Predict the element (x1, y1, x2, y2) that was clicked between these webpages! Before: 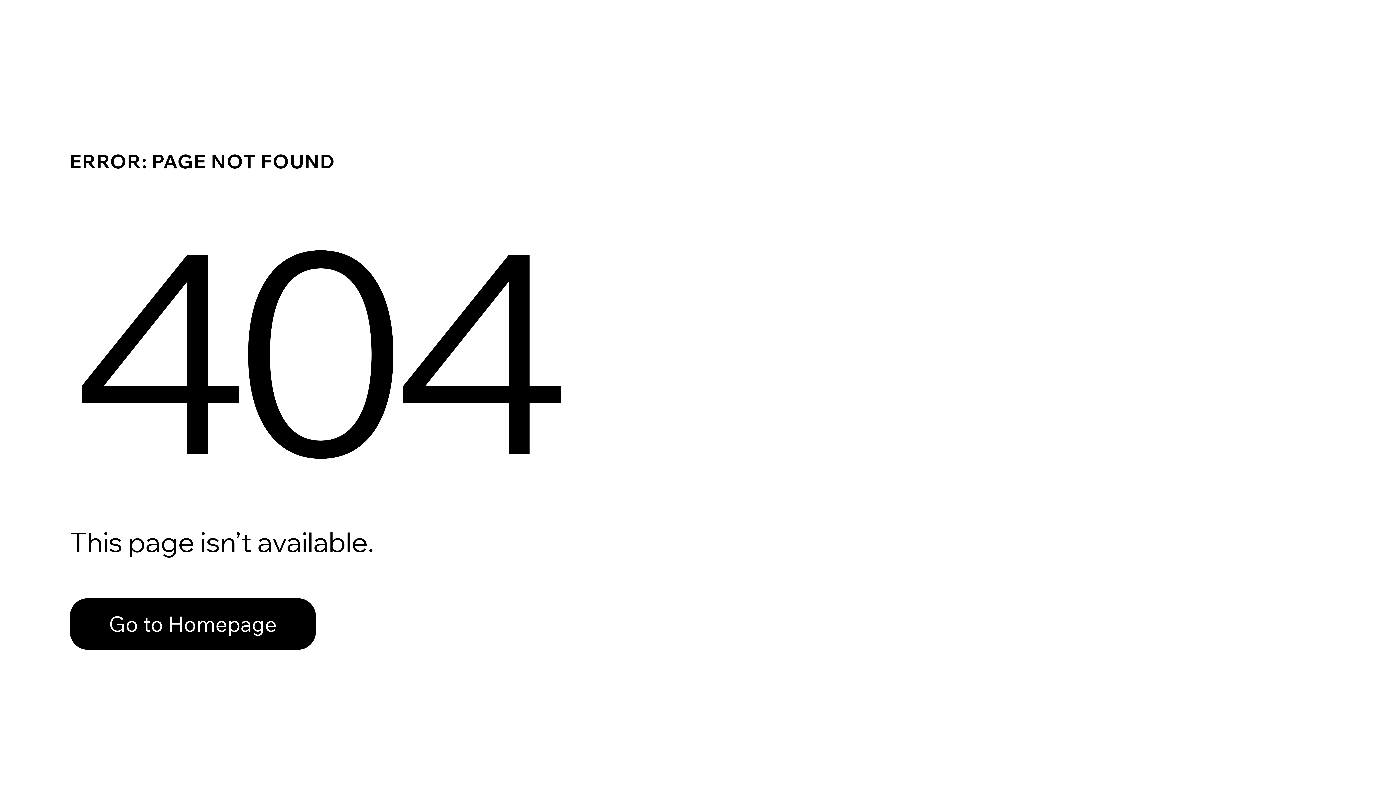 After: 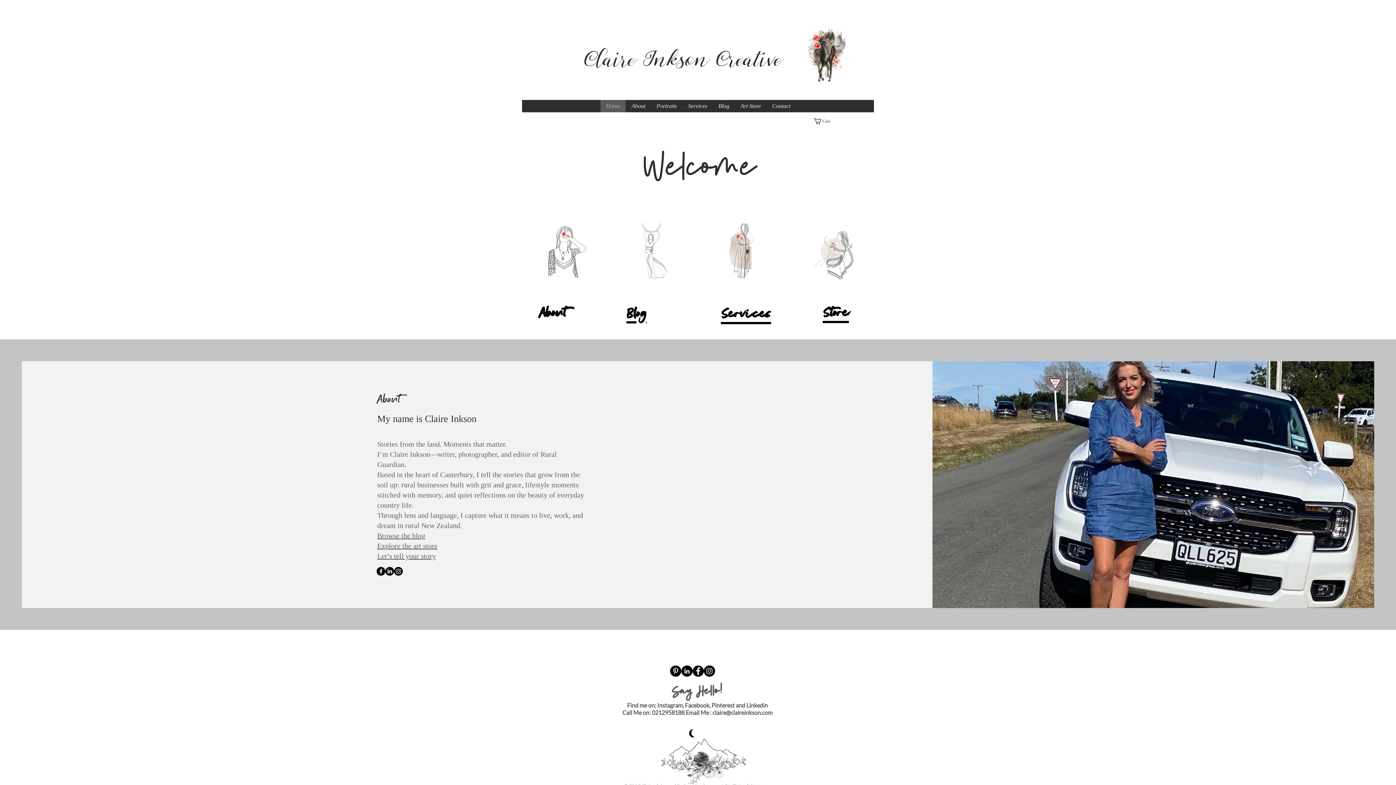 Action: bbox: (69, 582, 768, 659) label: Go to Homepage